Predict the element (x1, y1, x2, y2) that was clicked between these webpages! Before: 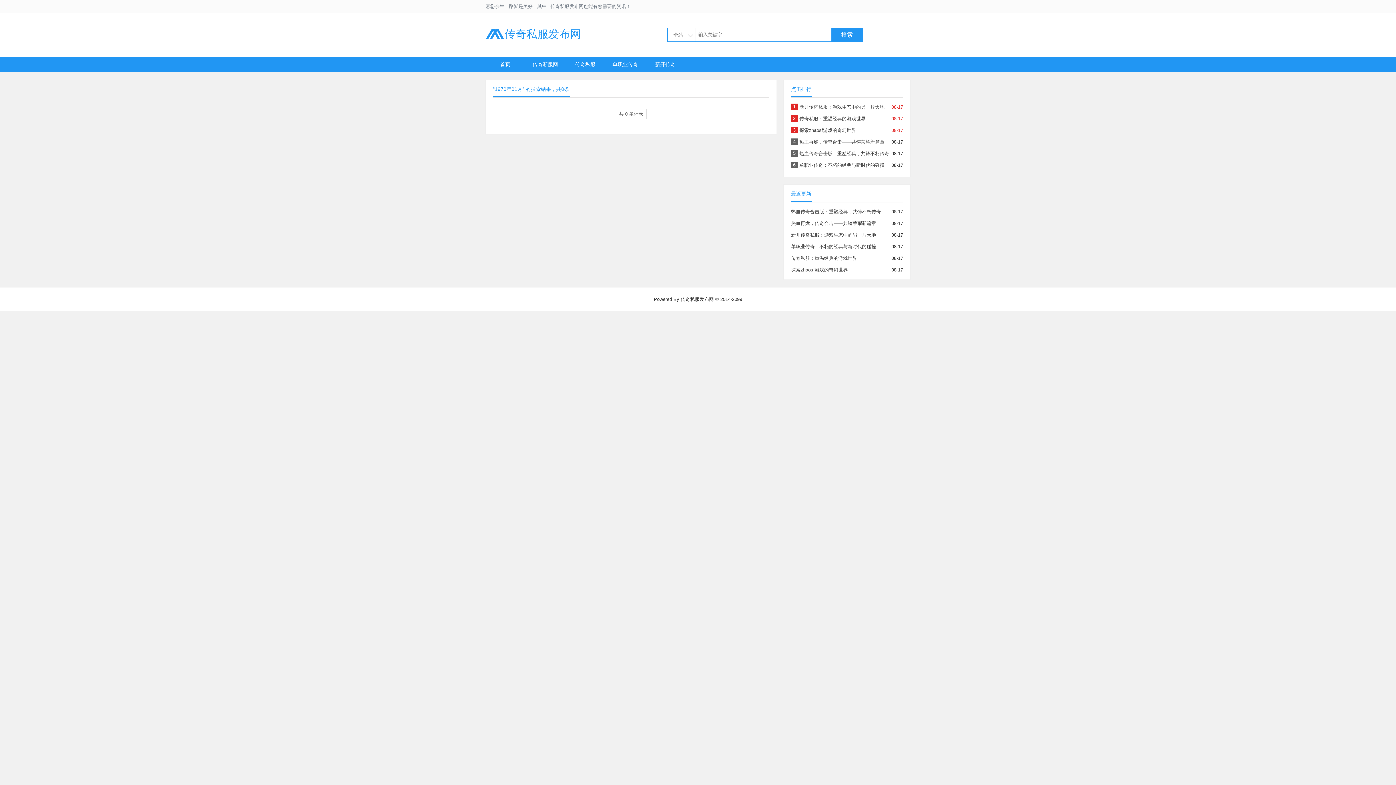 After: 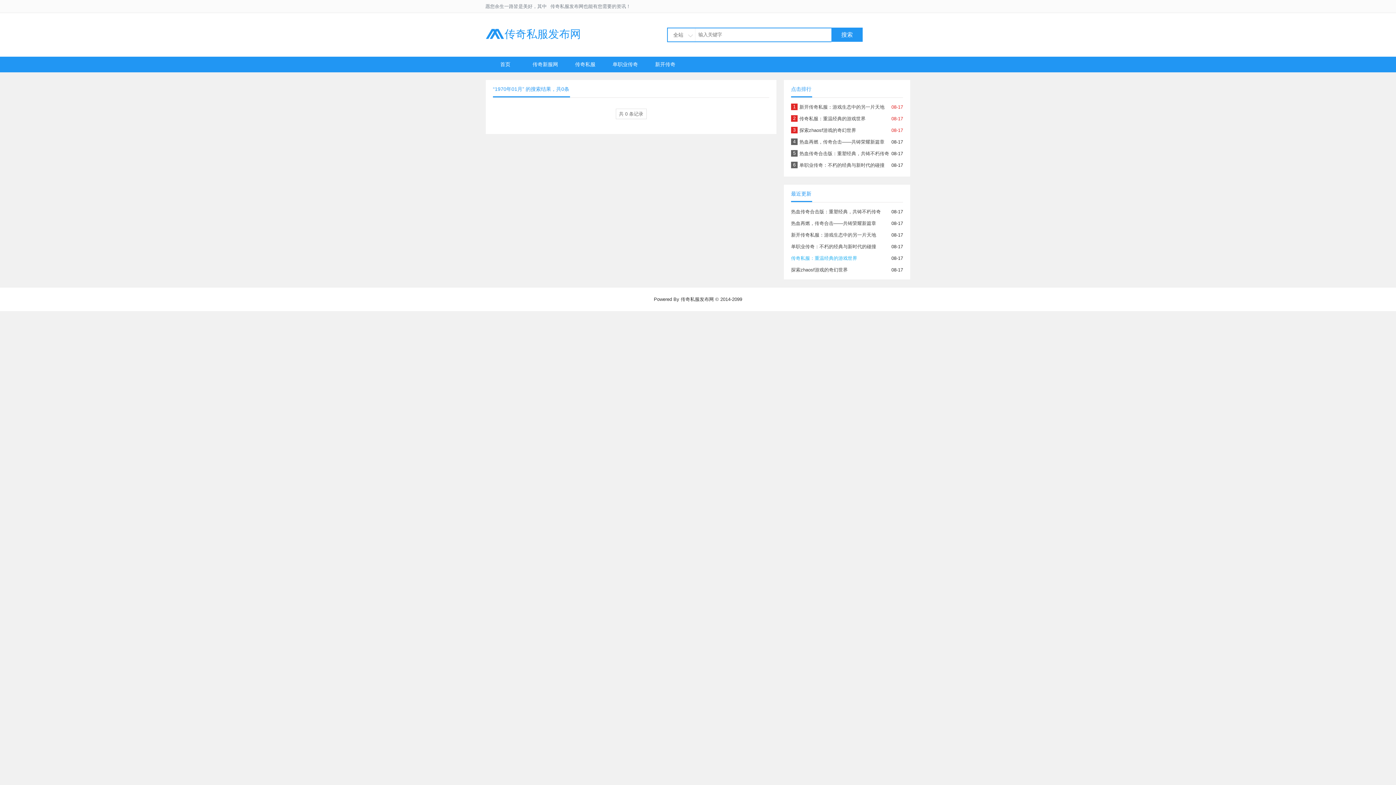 Action: bbox: (791, 255, 857, 261) label: 传奇私服：重温经典的游戏世界